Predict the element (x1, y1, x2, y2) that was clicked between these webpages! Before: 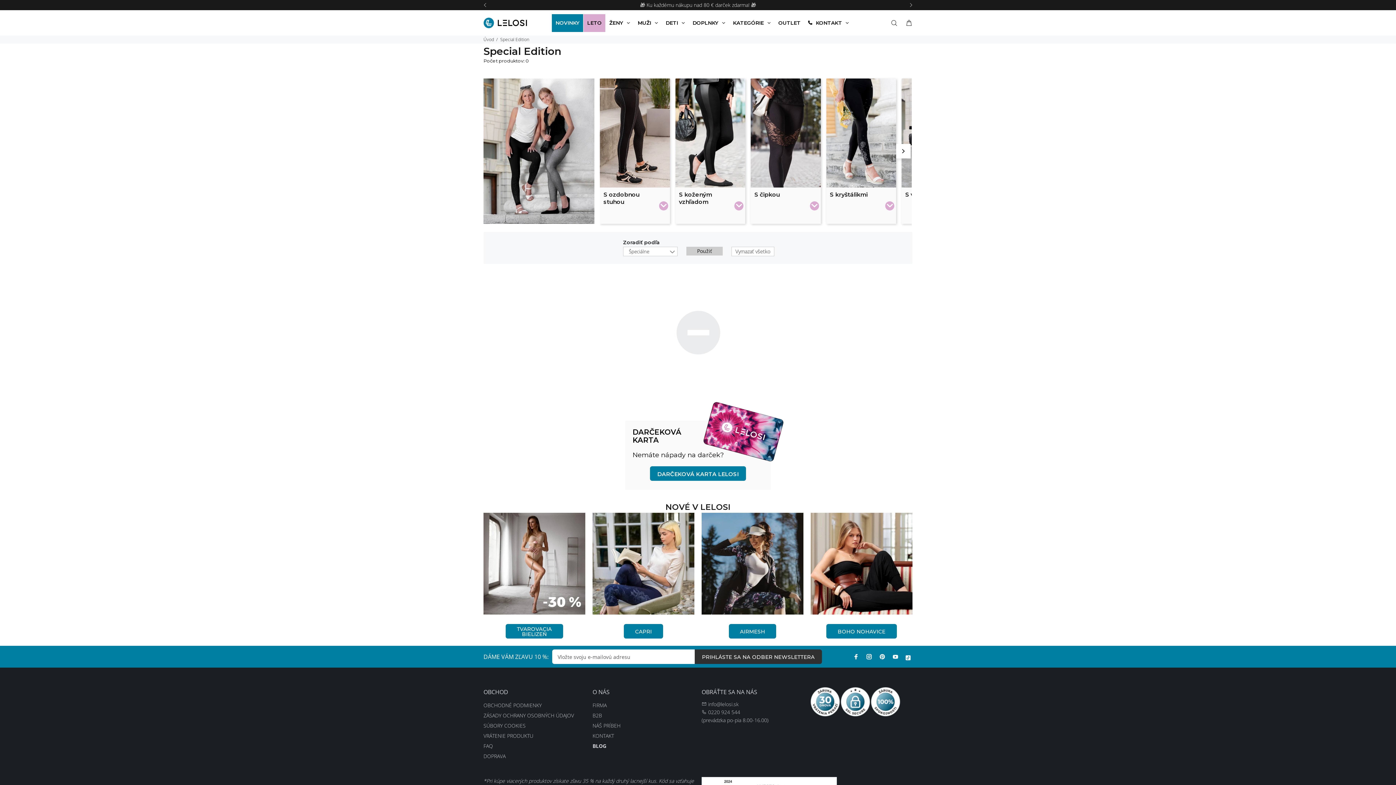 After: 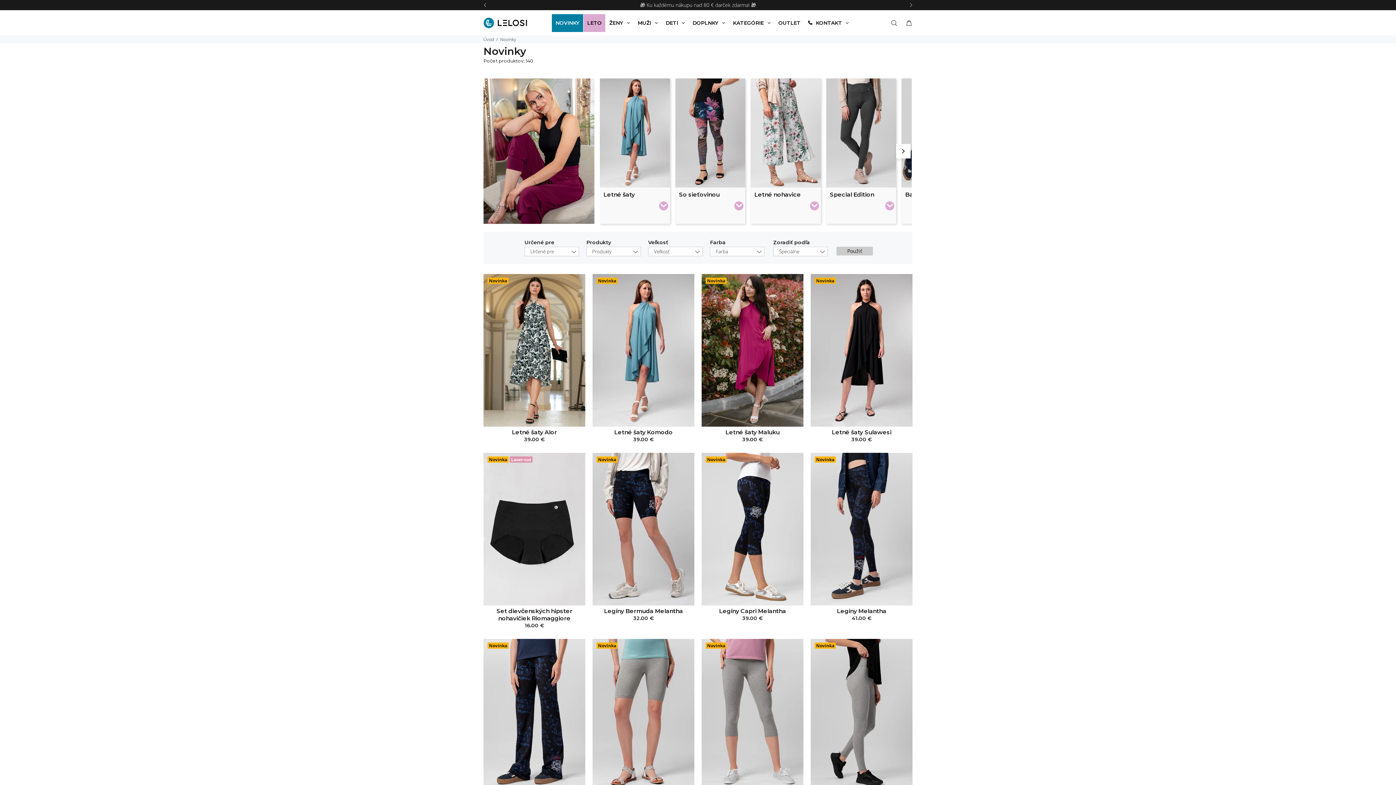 Action: bbox: (490, 1, 906, 9) label: Osviežte svoj štýl – pozrite si naše novinky!